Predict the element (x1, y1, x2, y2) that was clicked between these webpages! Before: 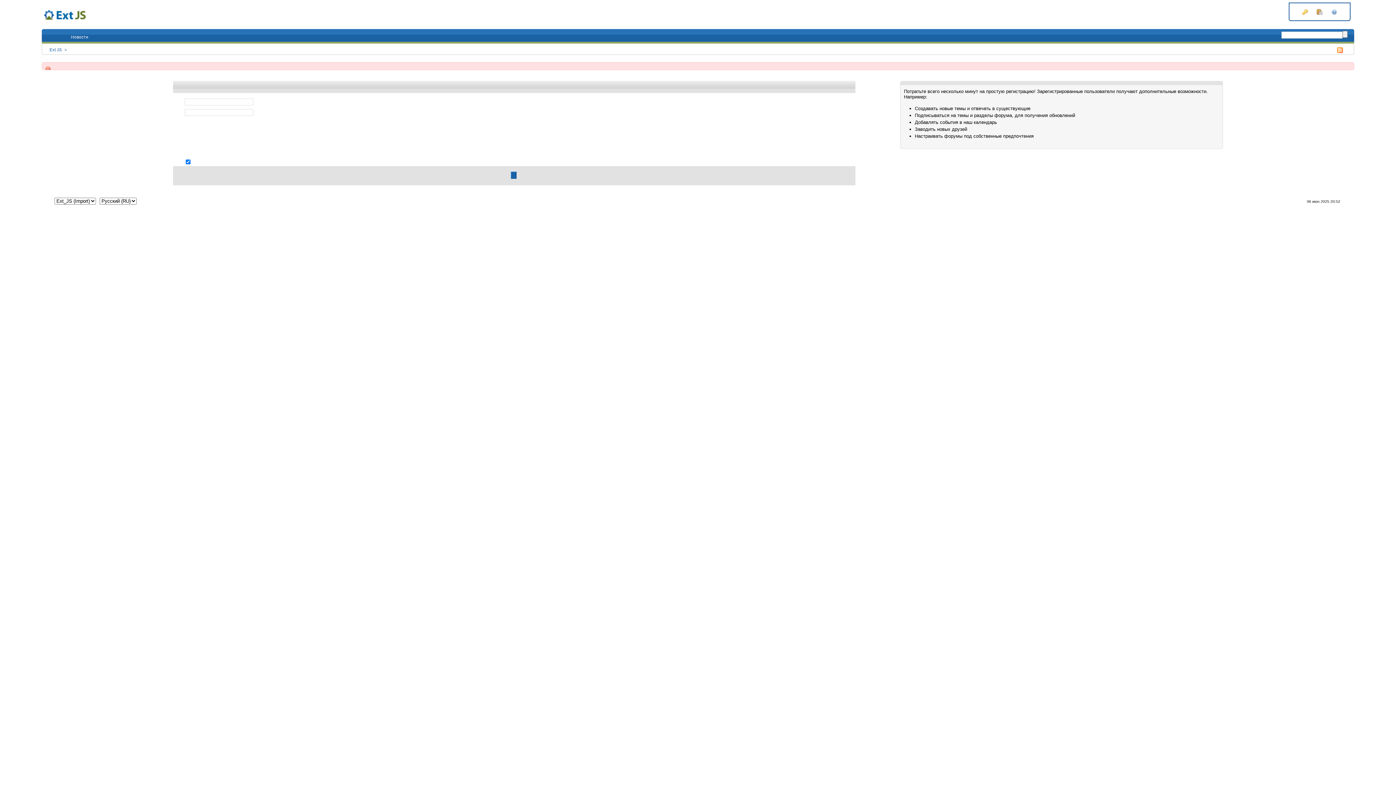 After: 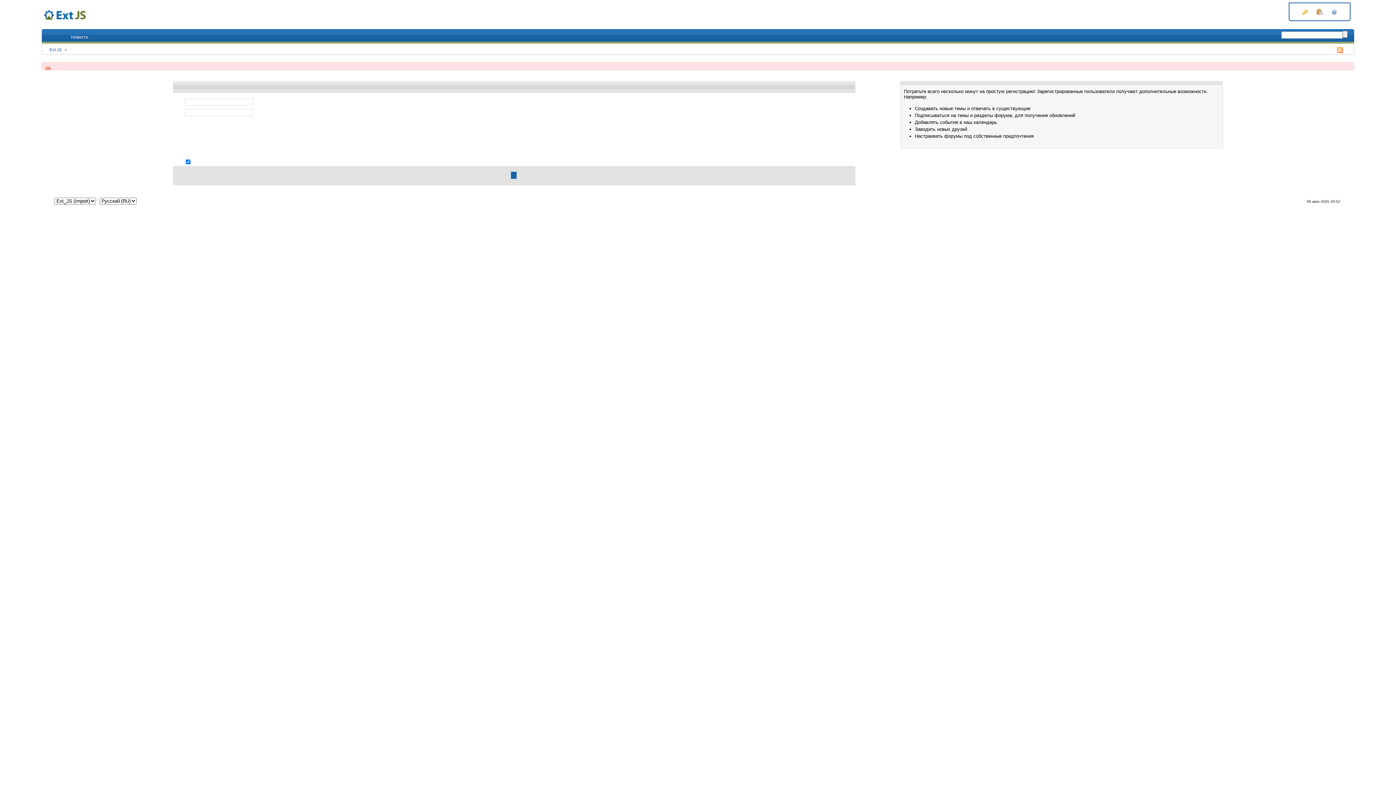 Action: label:   bbox: (1302, 8, 1309, 14)